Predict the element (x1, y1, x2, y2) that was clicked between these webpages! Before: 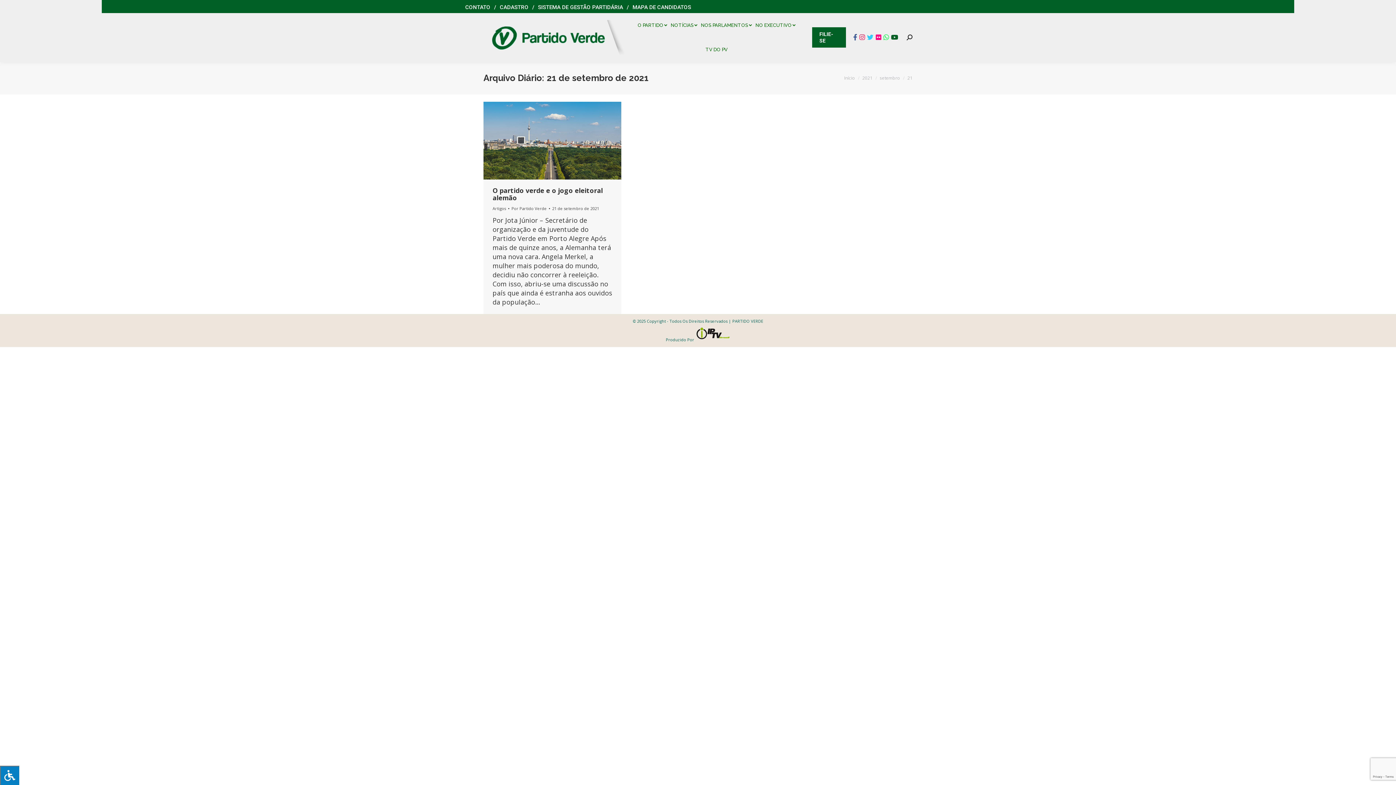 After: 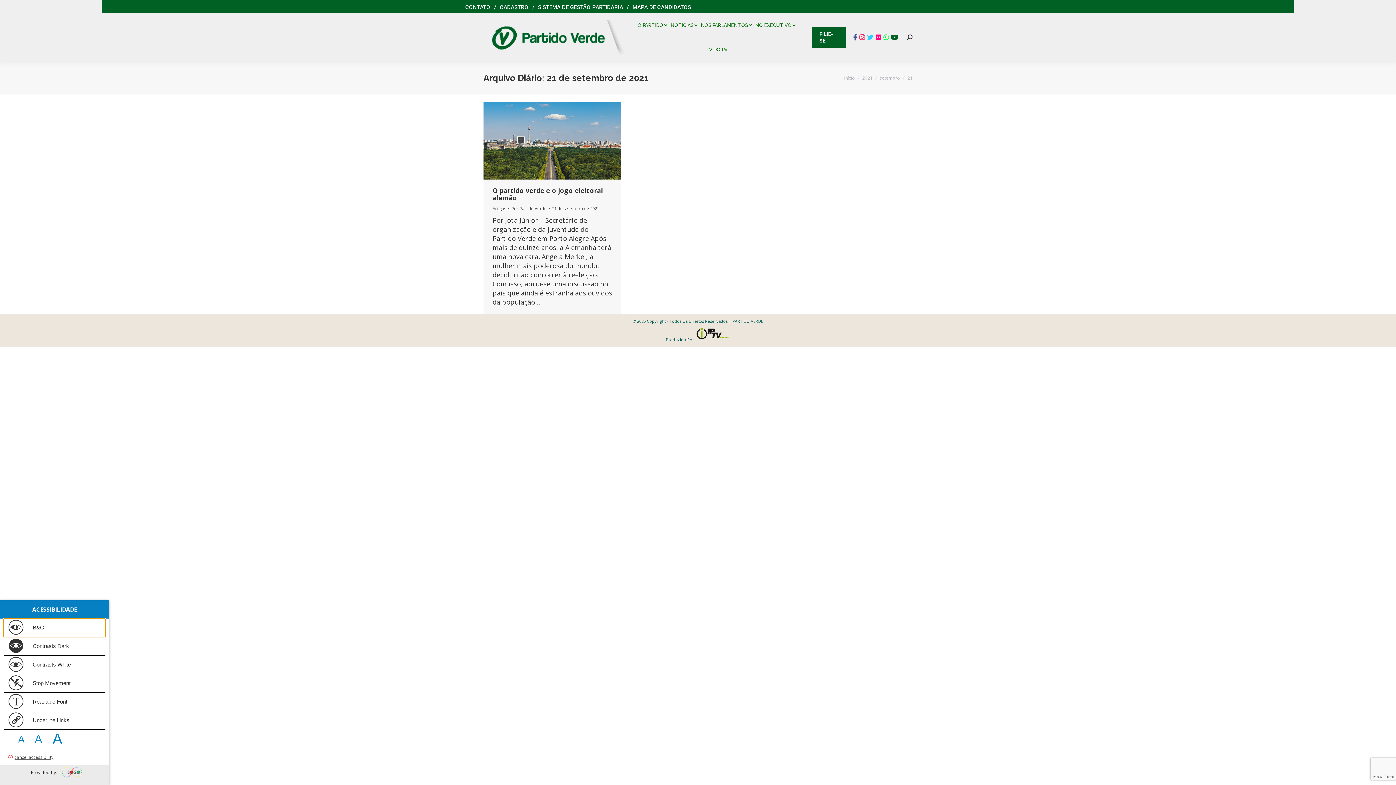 Action: label: Press "Alt + A" to open\close the accessibility menu bbox: (0, 766, 19, 785)